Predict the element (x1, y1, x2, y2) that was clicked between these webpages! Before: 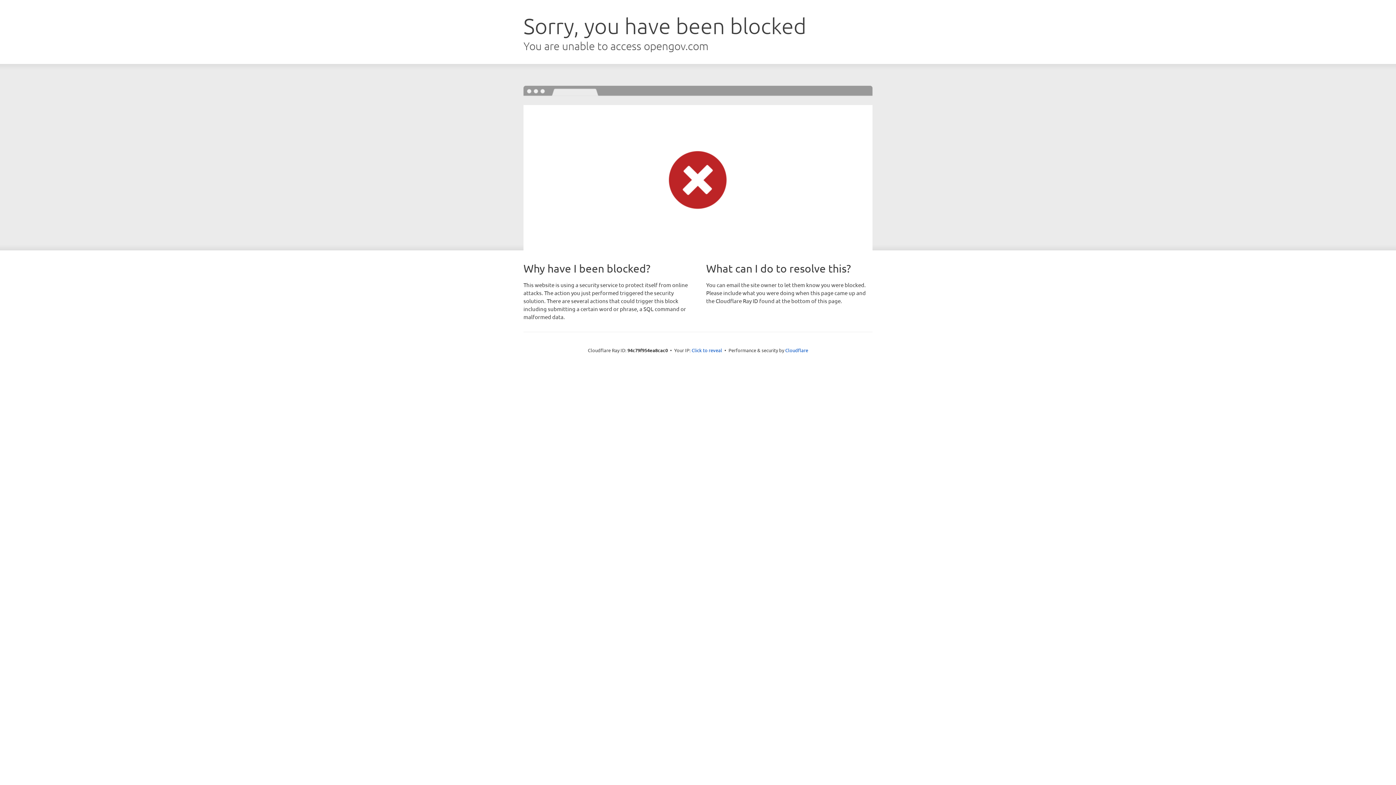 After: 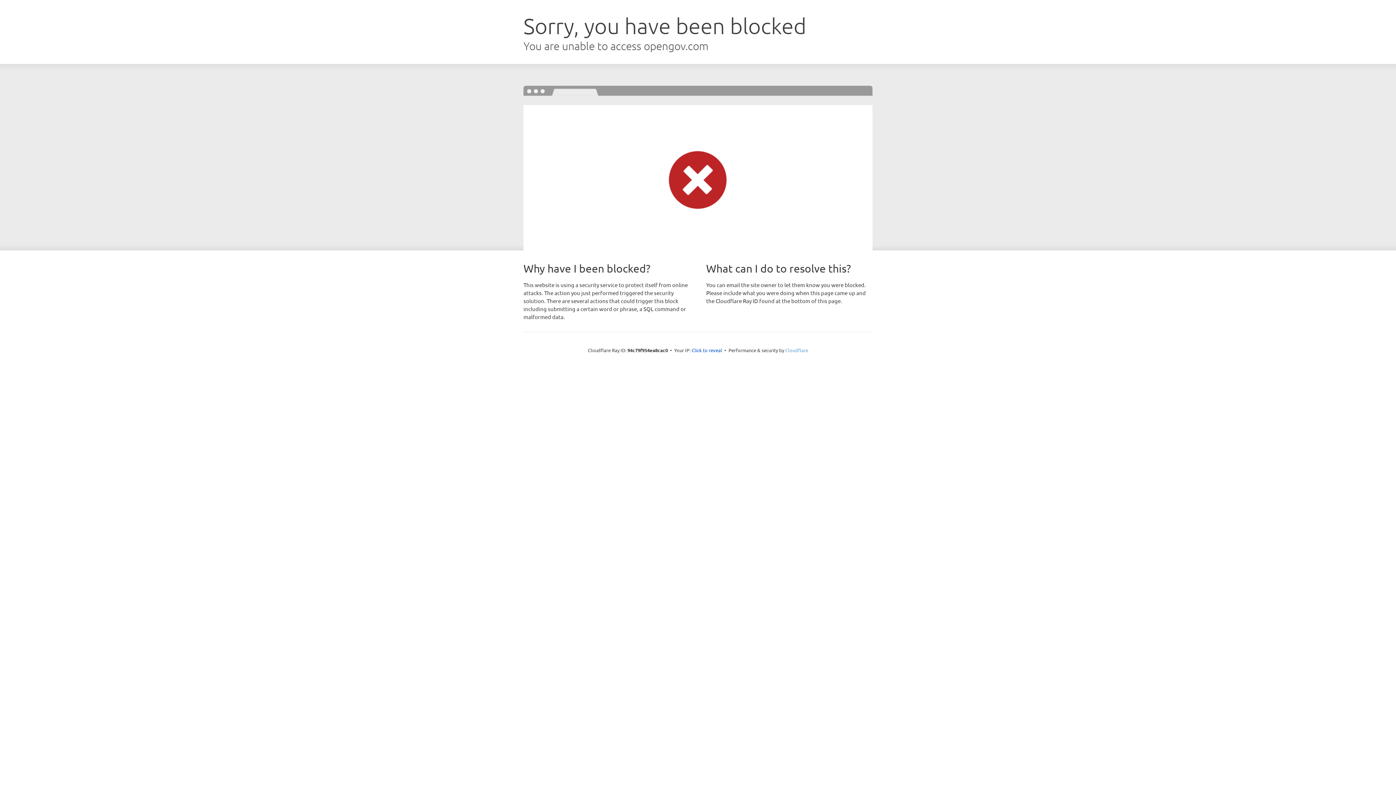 Action: label: Cloudflare bbox: (785, 347, 808, 353)